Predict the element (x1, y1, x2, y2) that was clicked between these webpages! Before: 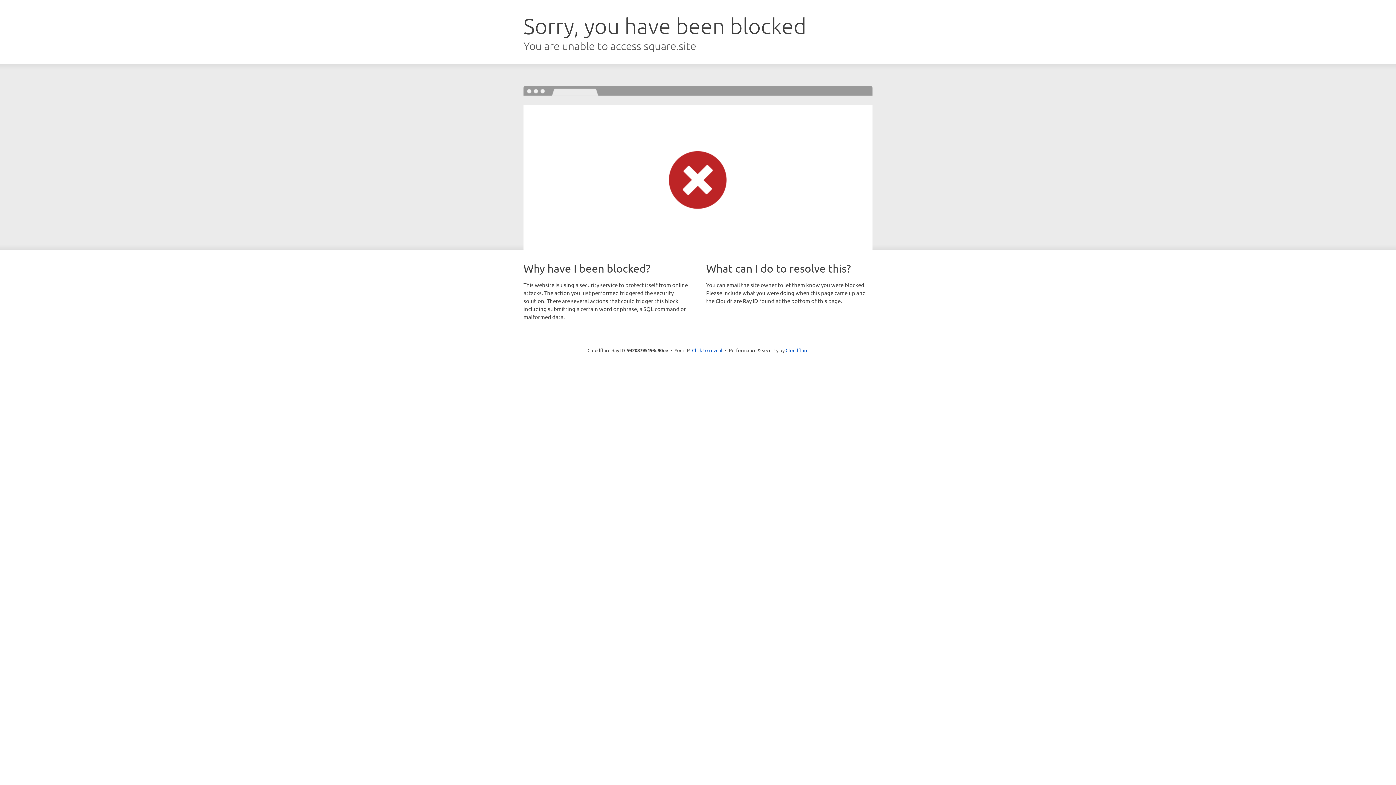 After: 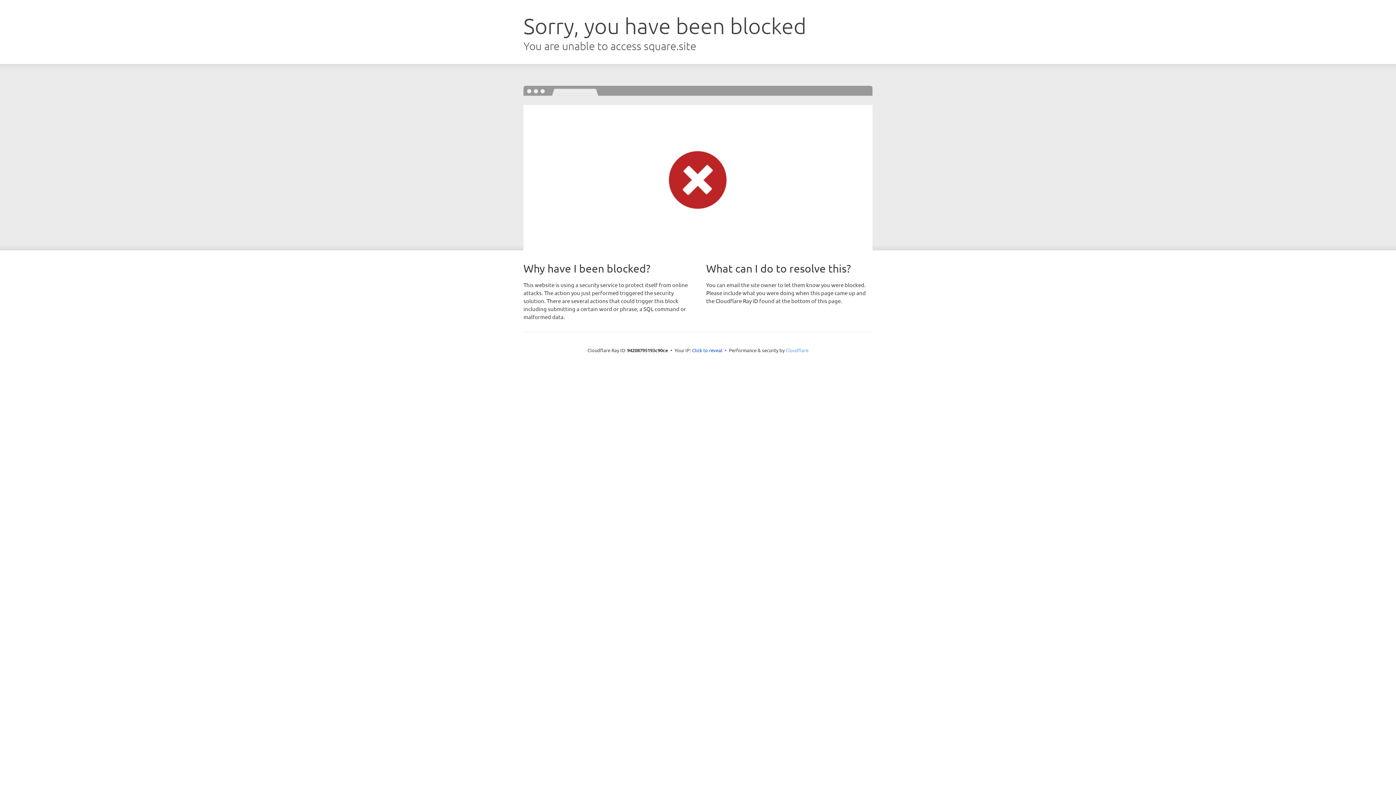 Action: bbox: (785, 347, 808, 353) label: Cloudflare